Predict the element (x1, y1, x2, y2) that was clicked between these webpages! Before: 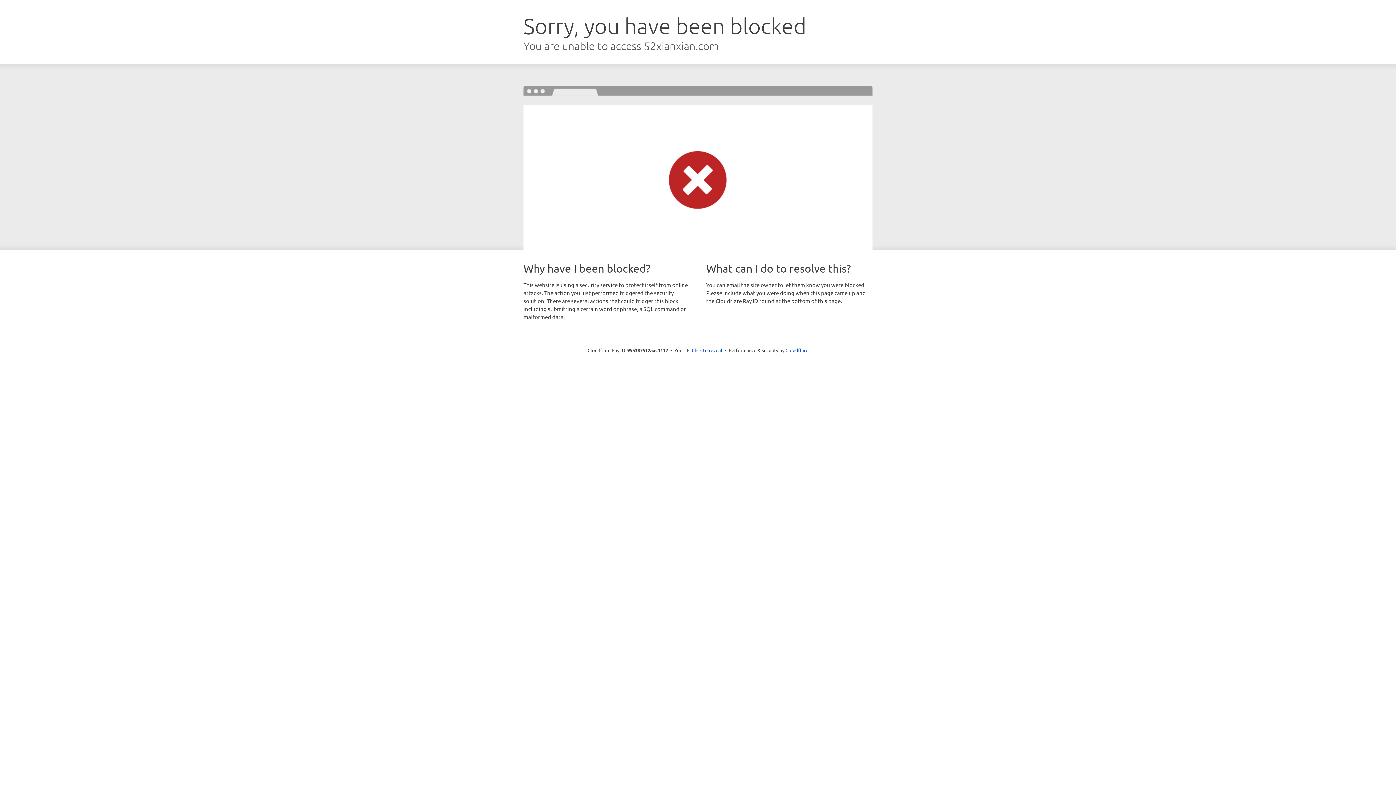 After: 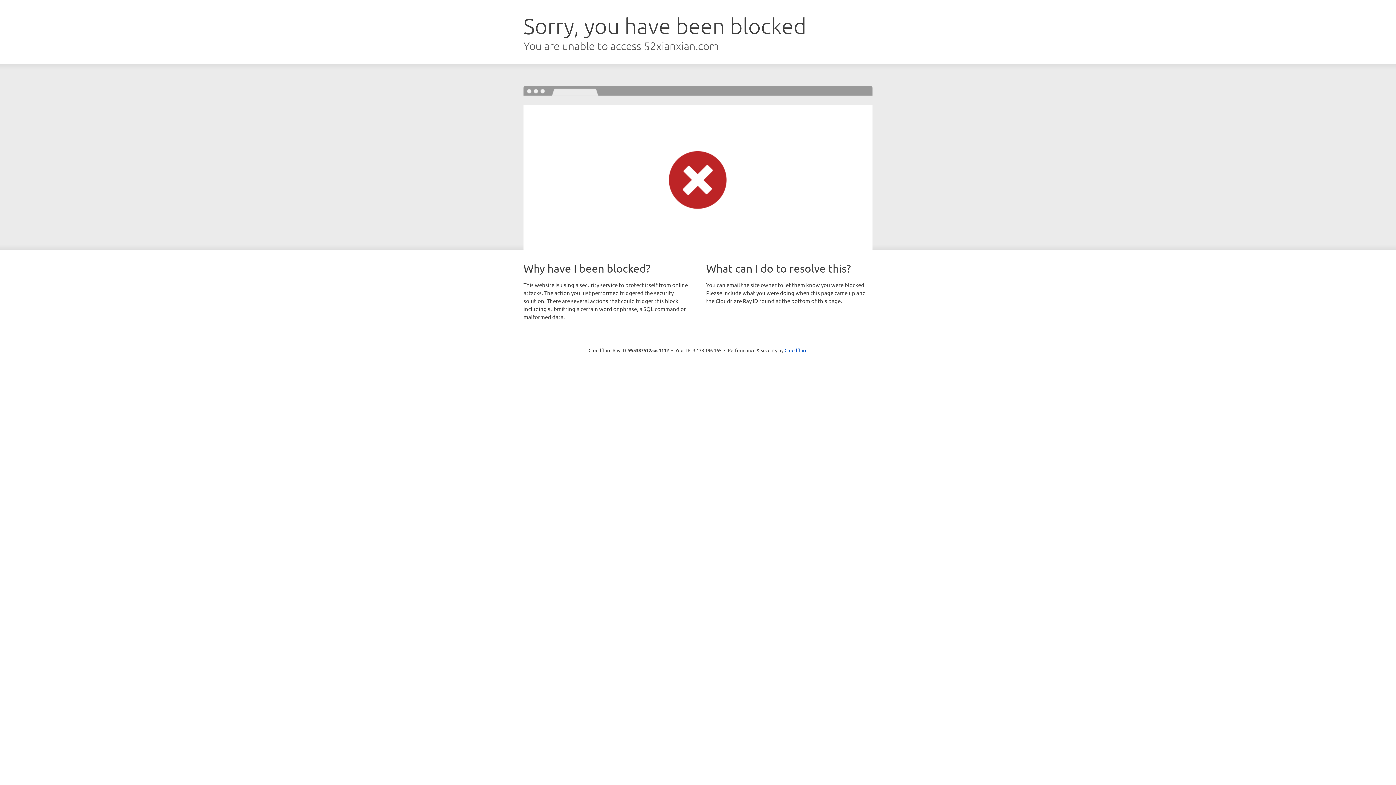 Action: label: Click to reveal bbox: (692, 346, 722, 353)